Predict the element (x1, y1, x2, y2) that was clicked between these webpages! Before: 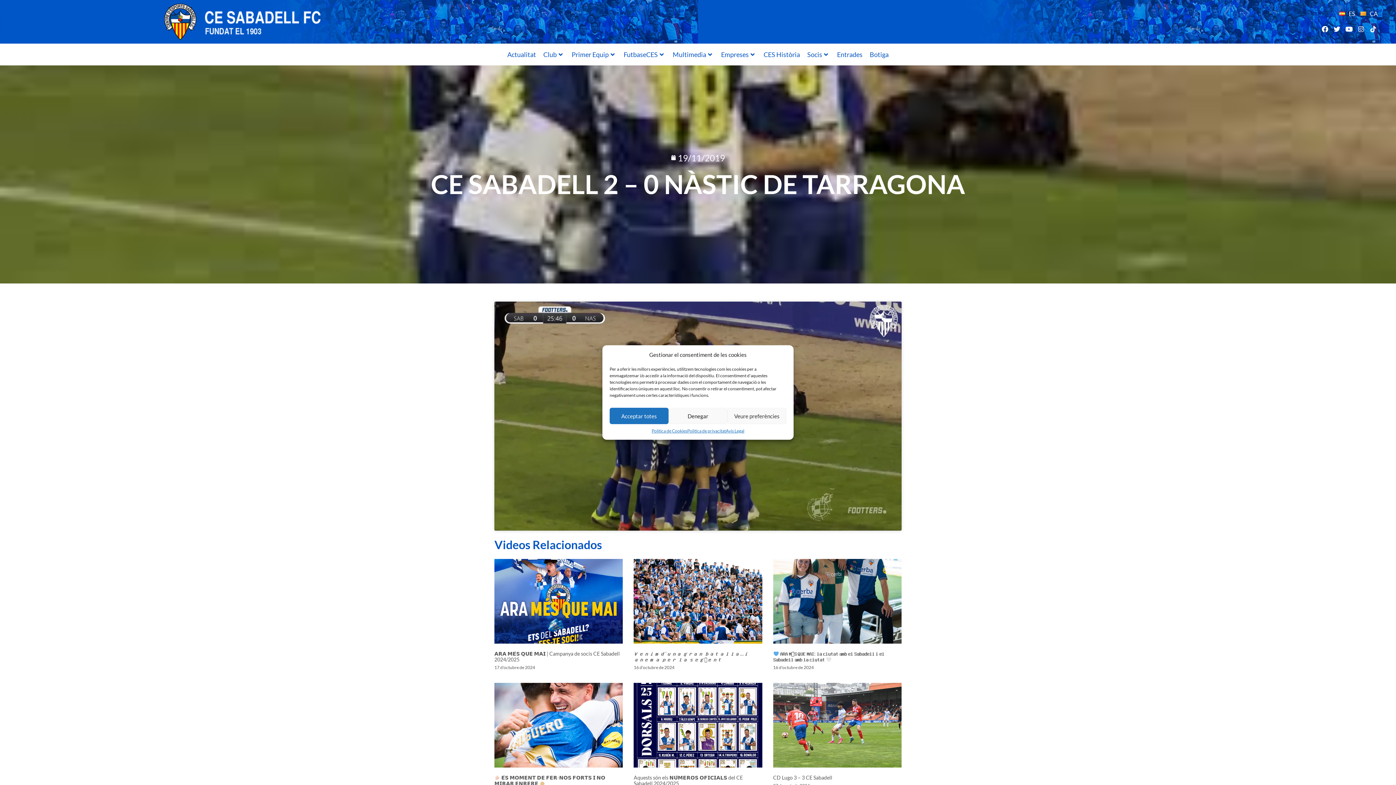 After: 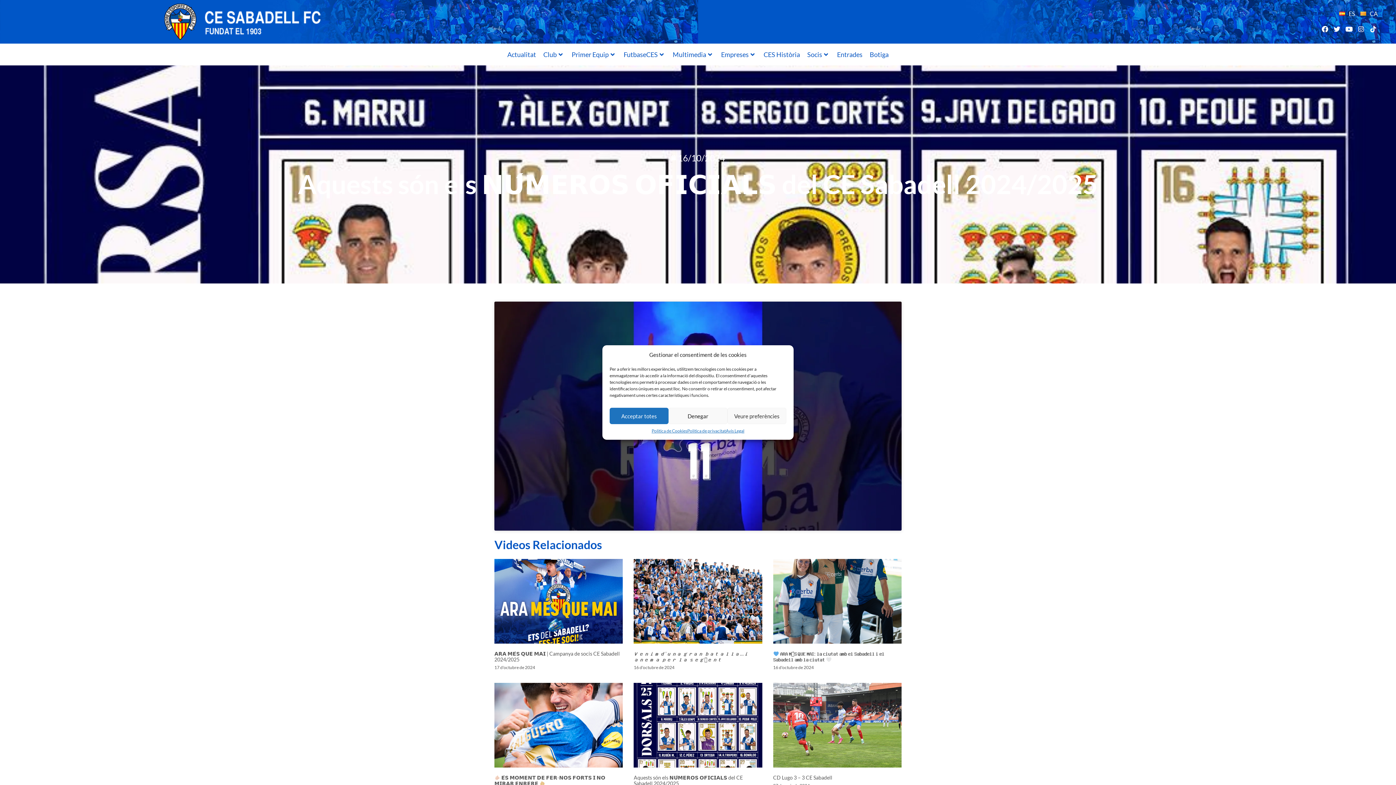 Action: bbox: (633, 683, 762, 768)